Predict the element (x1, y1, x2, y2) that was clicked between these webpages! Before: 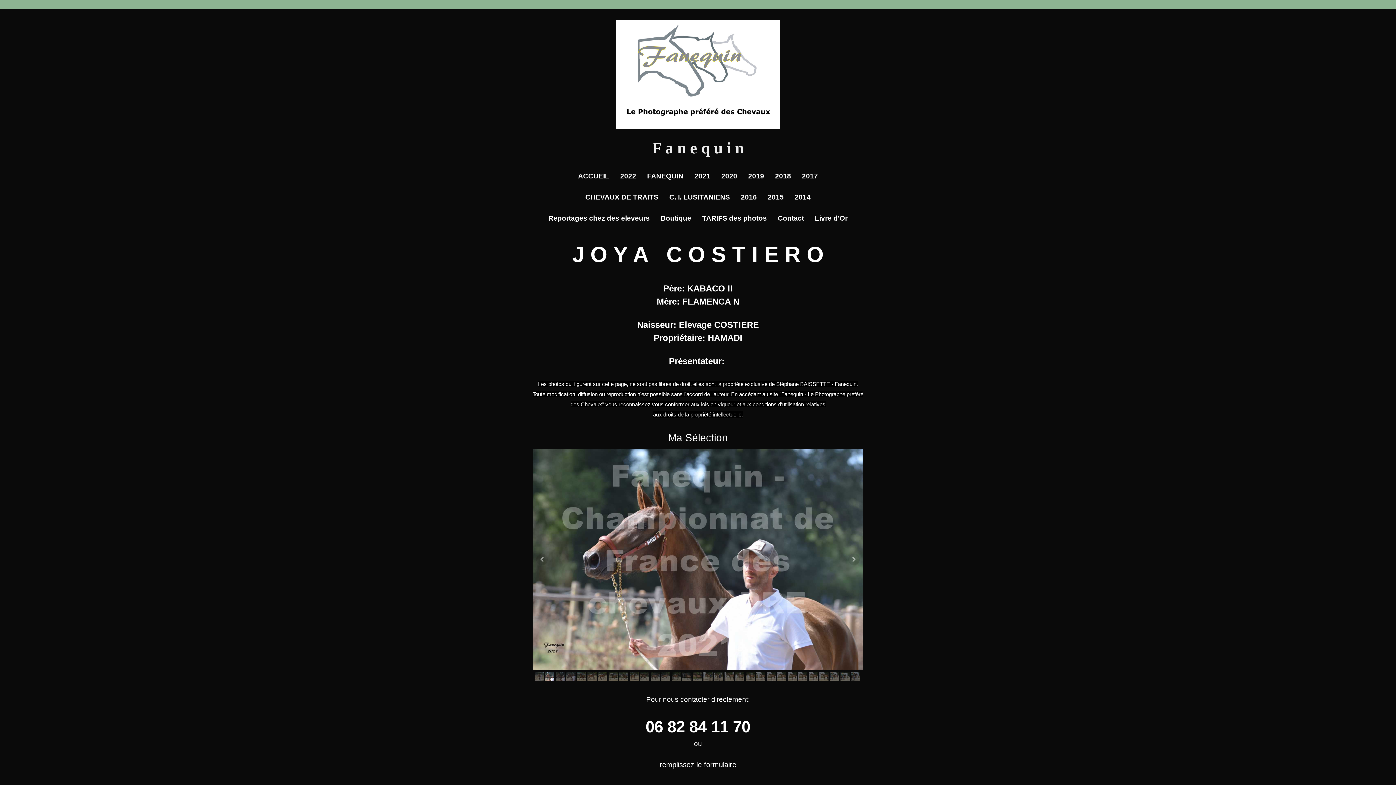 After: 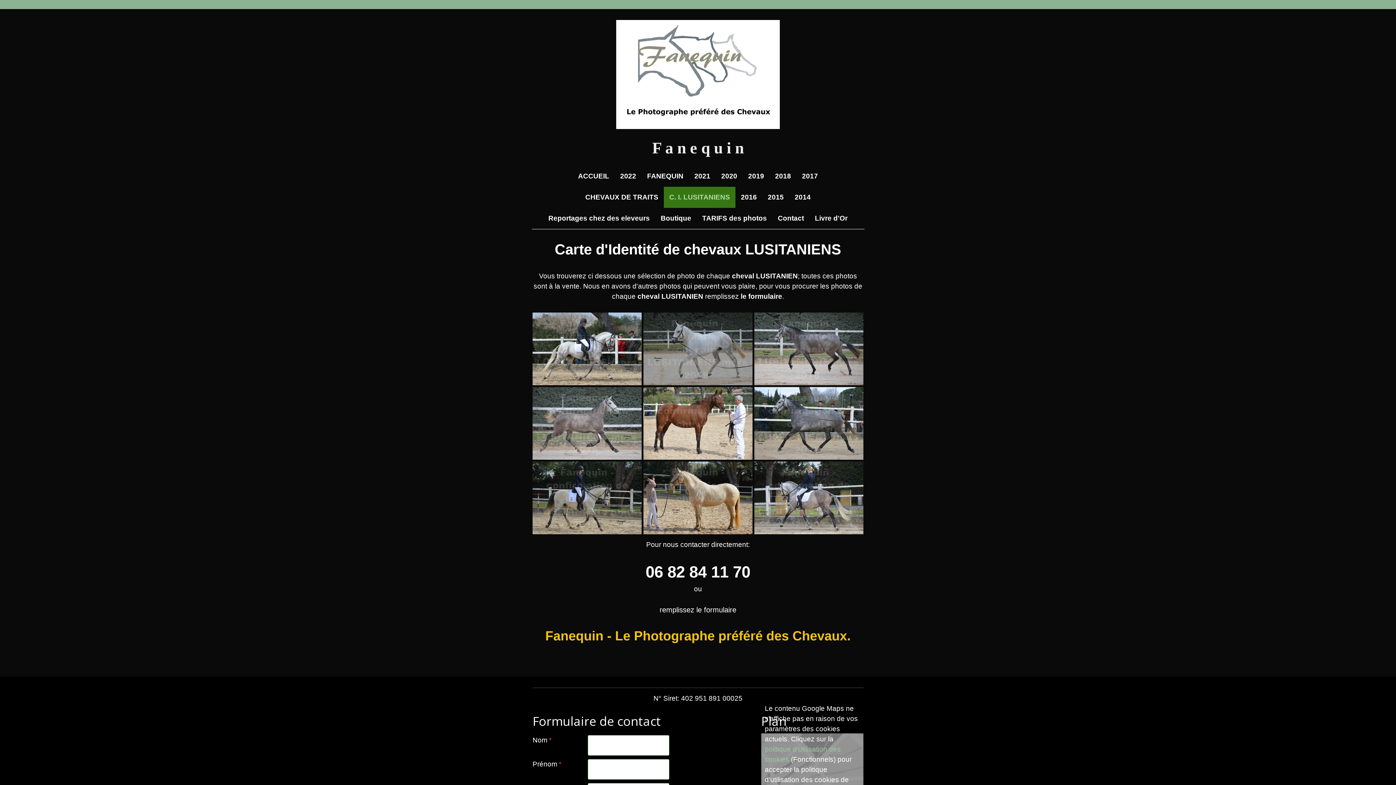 Action: label: C. I. LUSITANIENS bbox: (664, 186, 735, 208)